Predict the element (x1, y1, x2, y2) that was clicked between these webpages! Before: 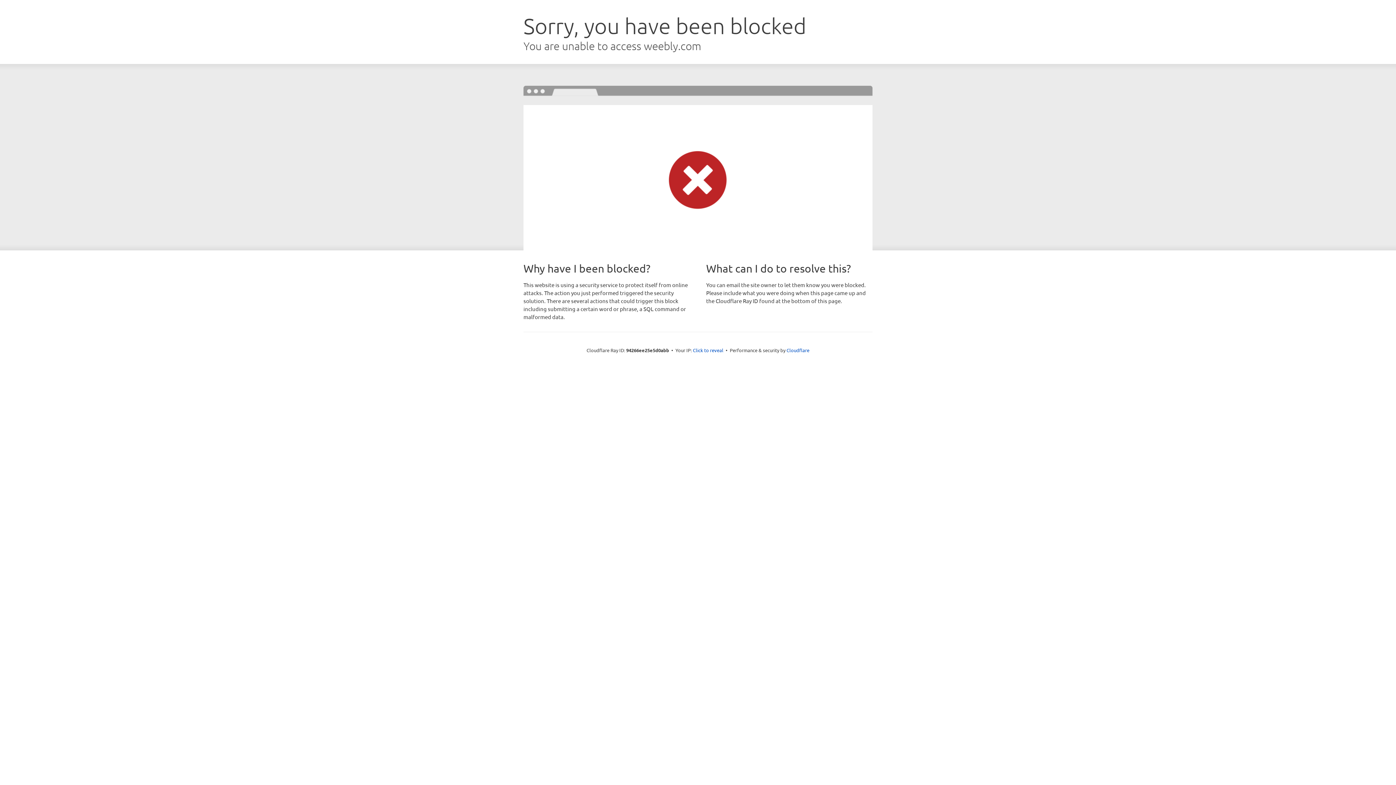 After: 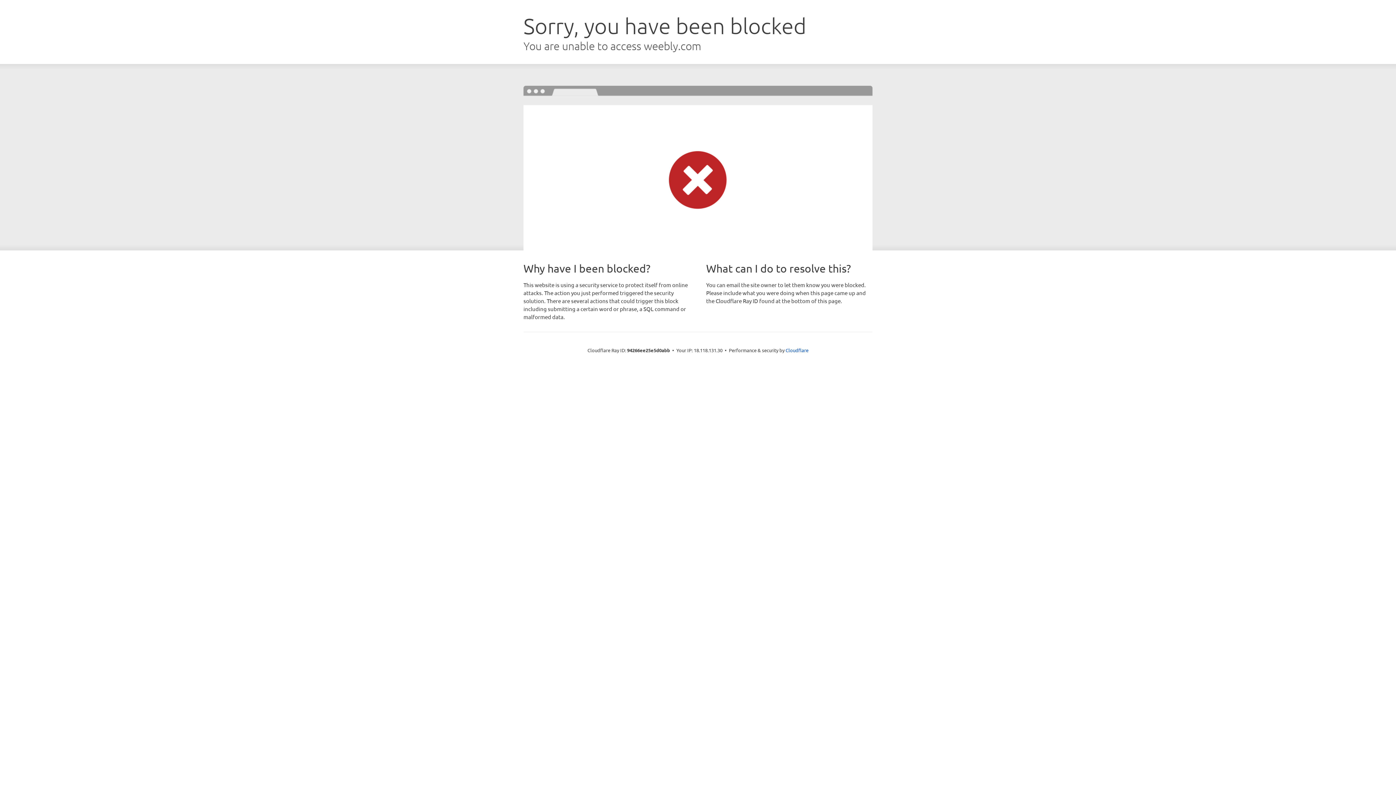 Action: bbox: (693, 346, 723, 353) label: Click to reveal